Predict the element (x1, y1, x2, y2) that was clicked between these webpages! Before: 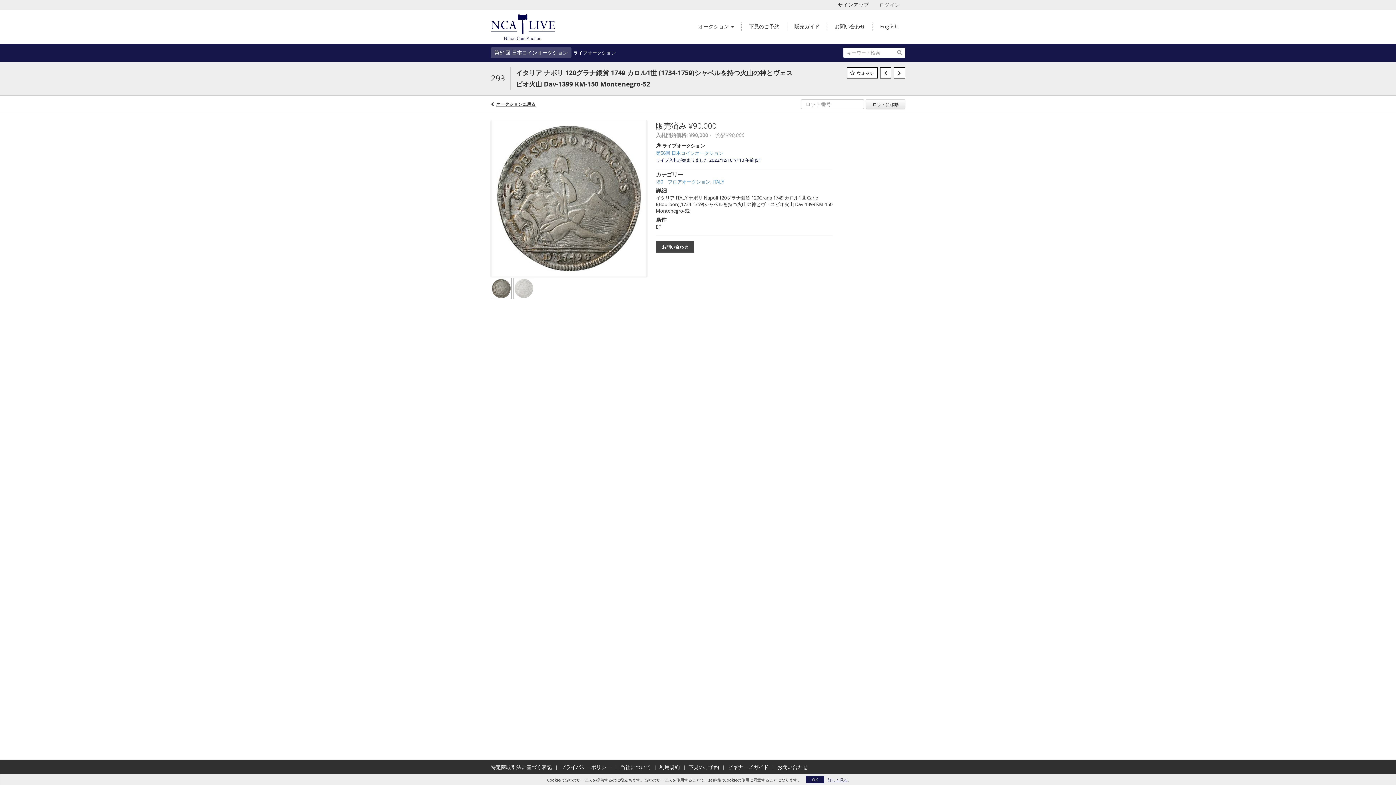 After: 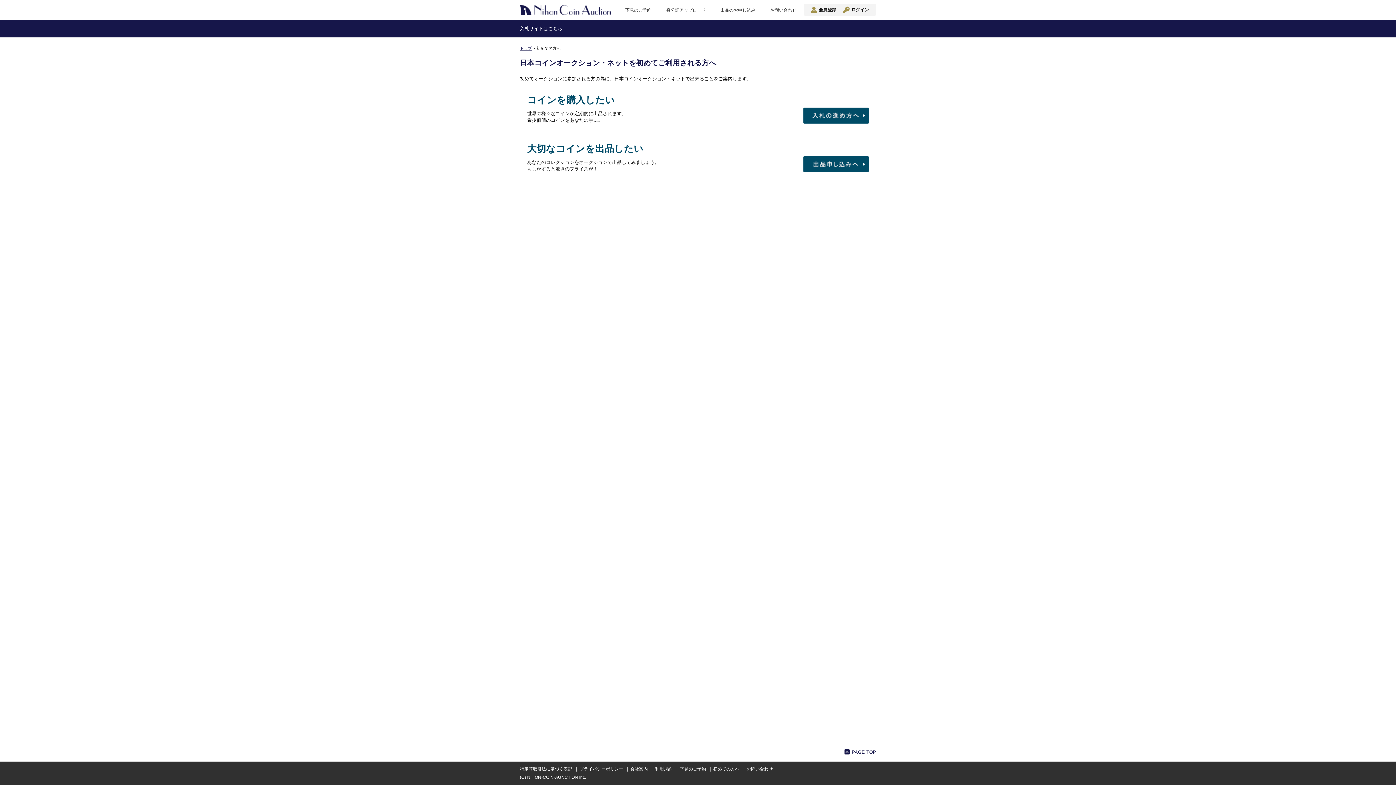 Action: label: ビギナーズガイド bbox: (728, 764, 768, 770)